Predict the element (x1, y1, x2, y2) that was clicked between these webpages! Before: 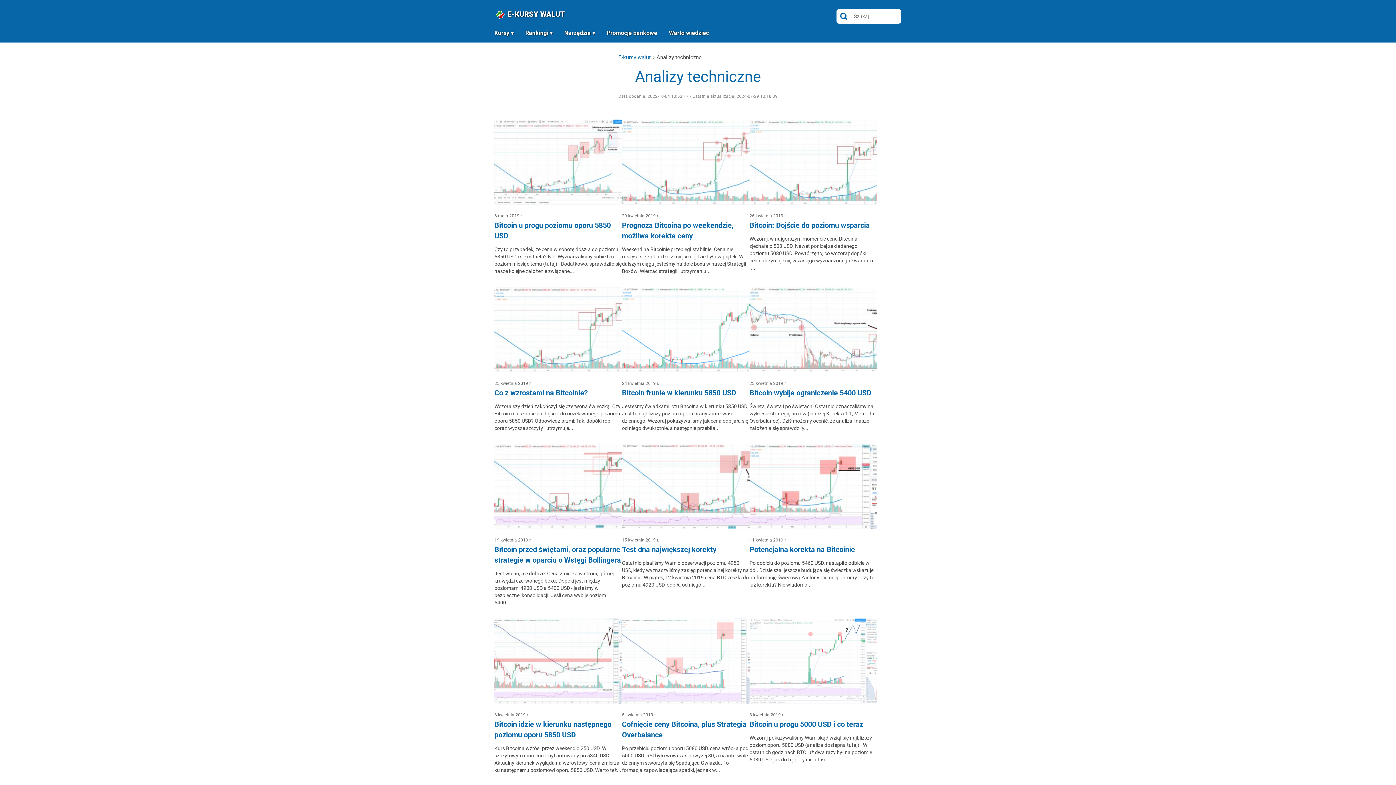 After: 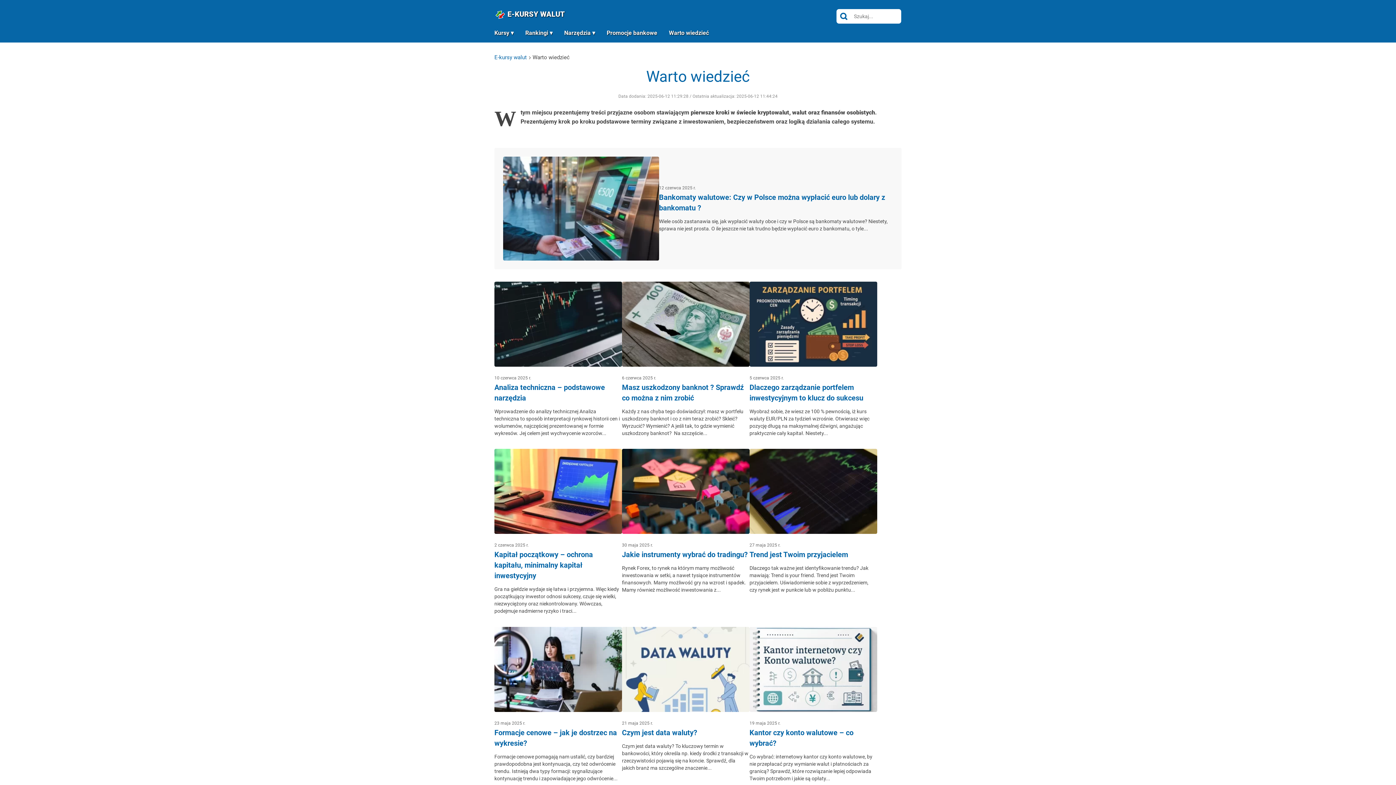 Action: label: Warto wiedzieć bbox: (669, 29, 709, 39)